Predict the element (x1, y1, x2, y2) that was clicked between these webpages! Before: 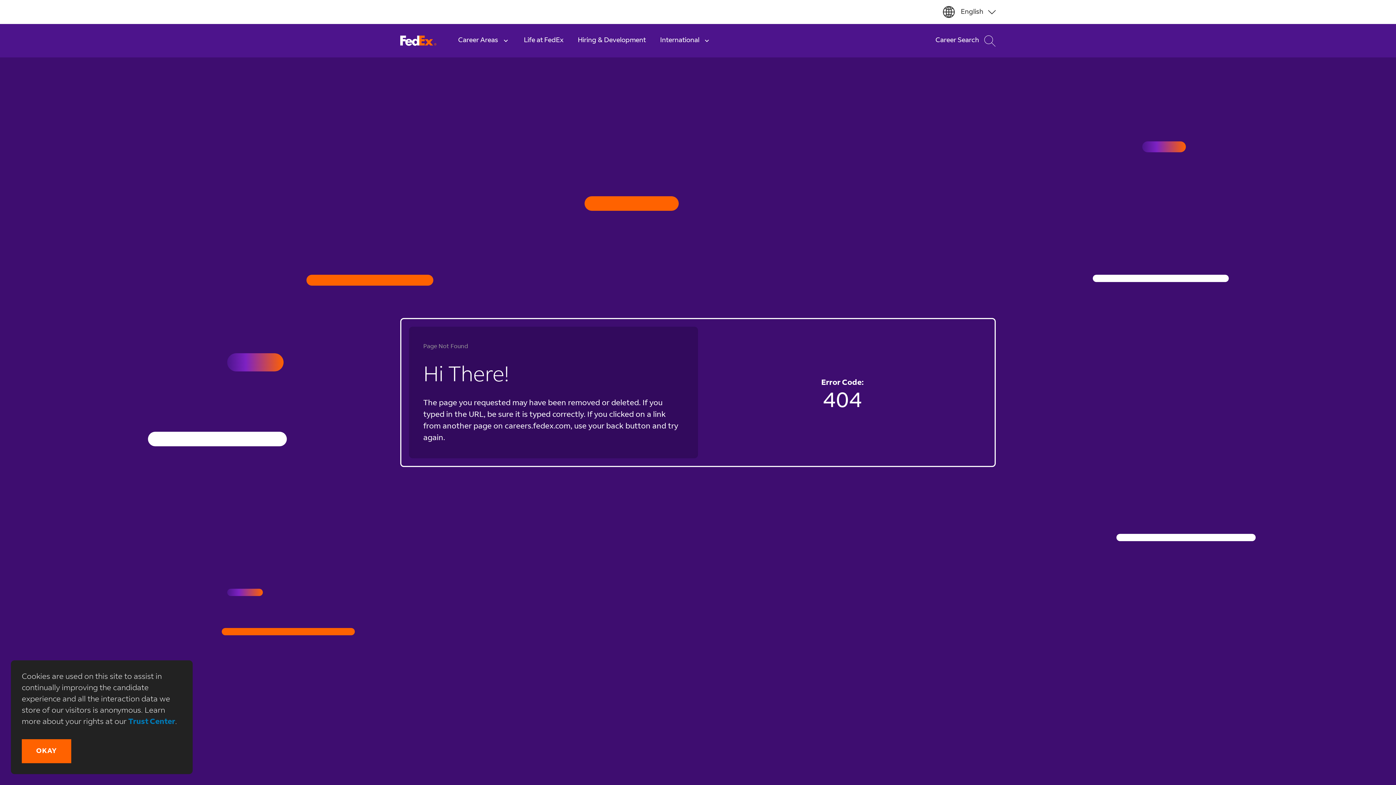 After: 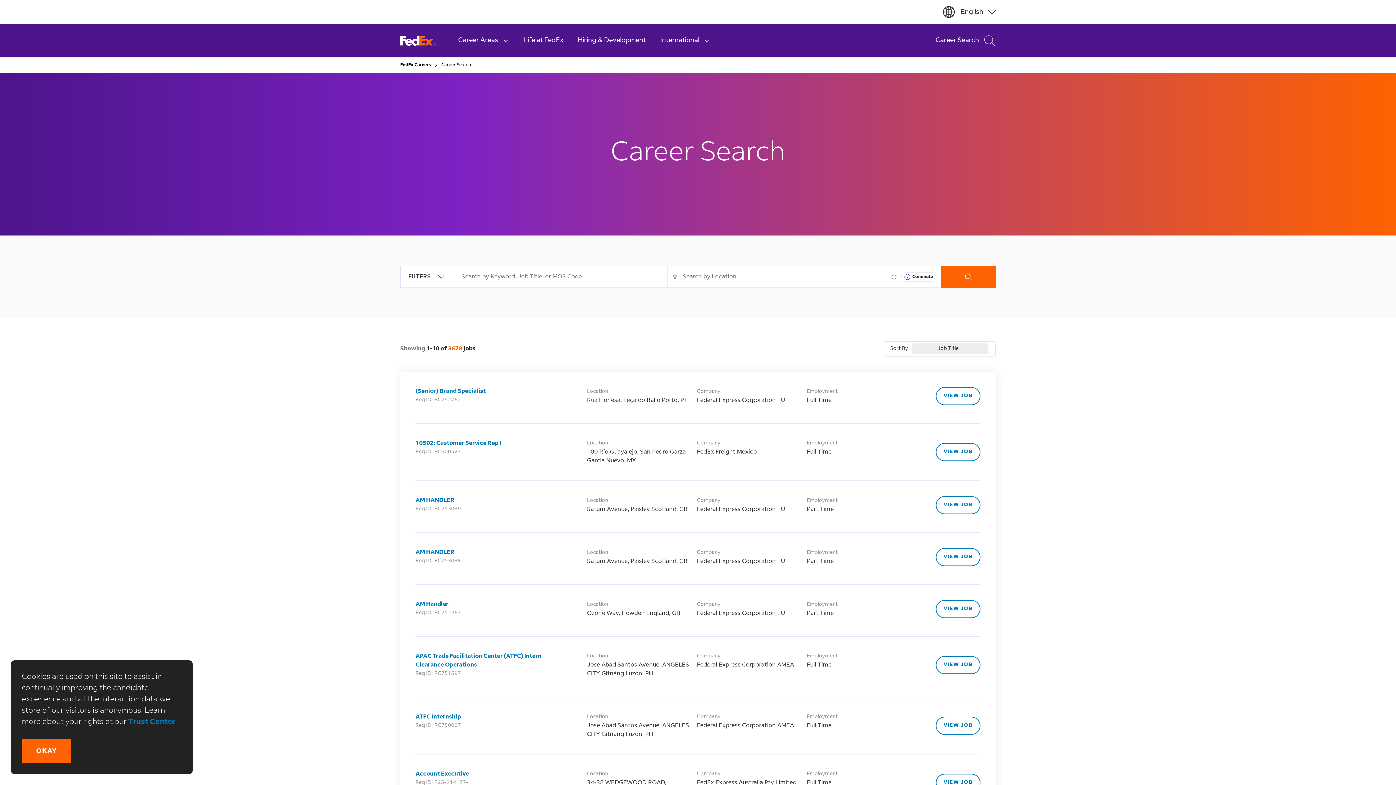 Action: bbox: (928, 24, 996, 57) label: Career Search